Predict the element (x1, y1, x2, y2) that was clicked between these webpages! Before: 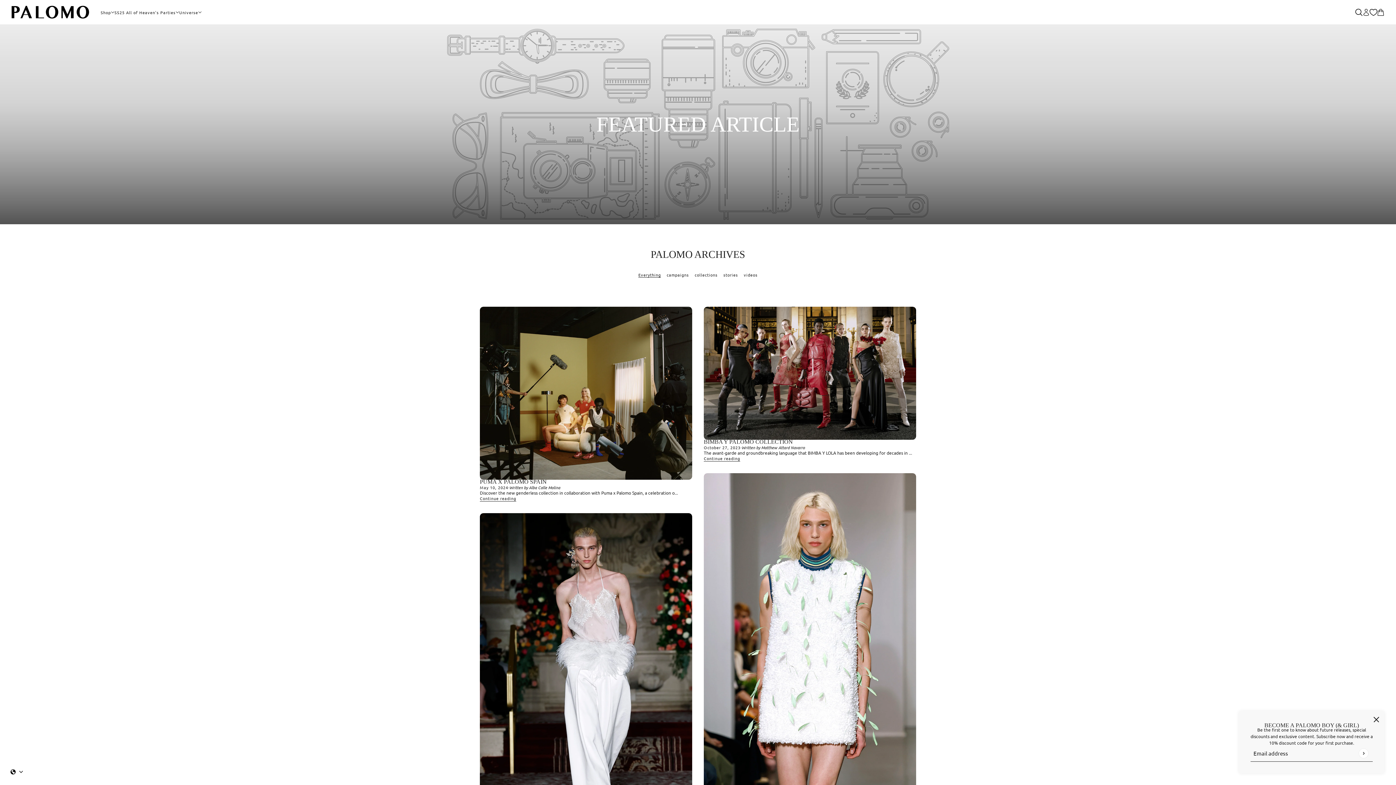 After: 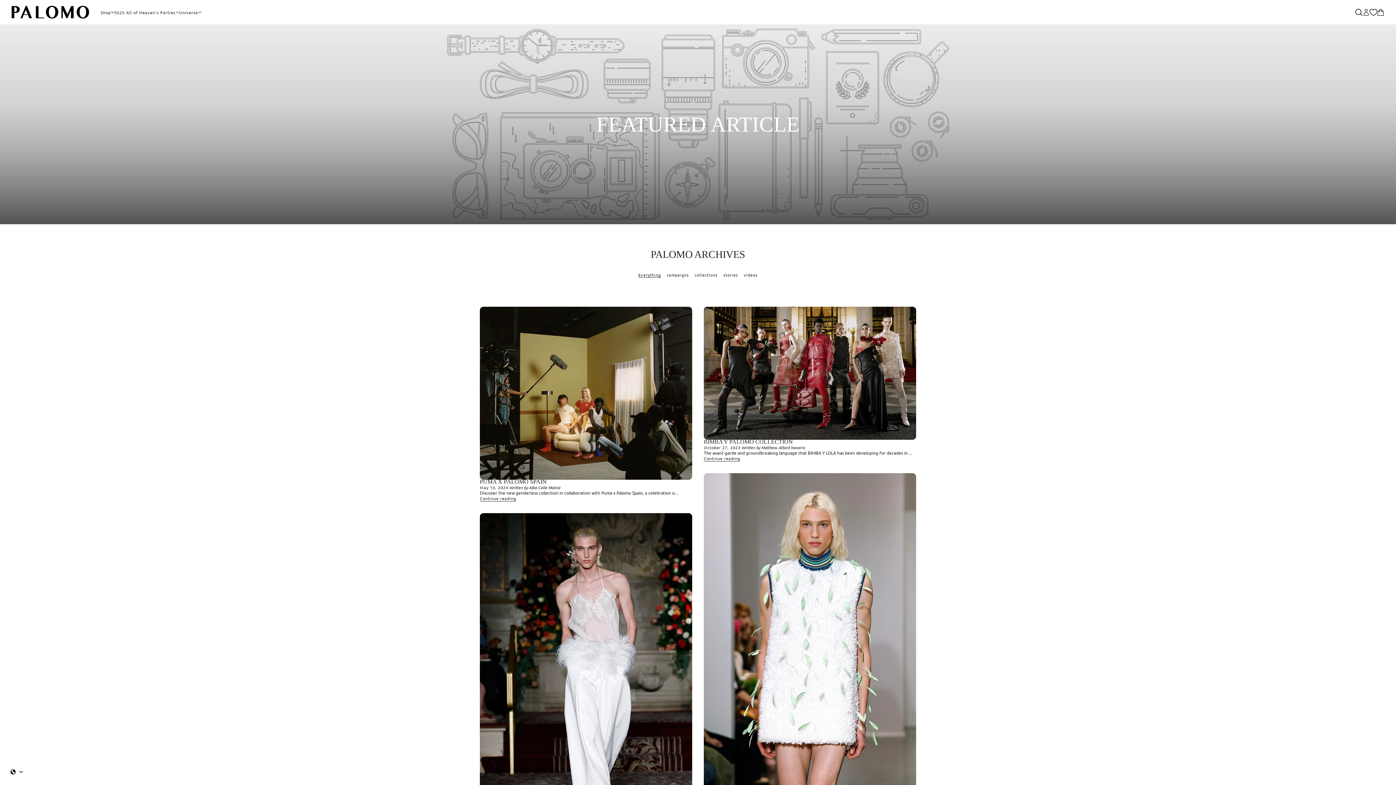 Action: bbox: (650, 248, 745, 260) label: PALOMO ARCHIVES